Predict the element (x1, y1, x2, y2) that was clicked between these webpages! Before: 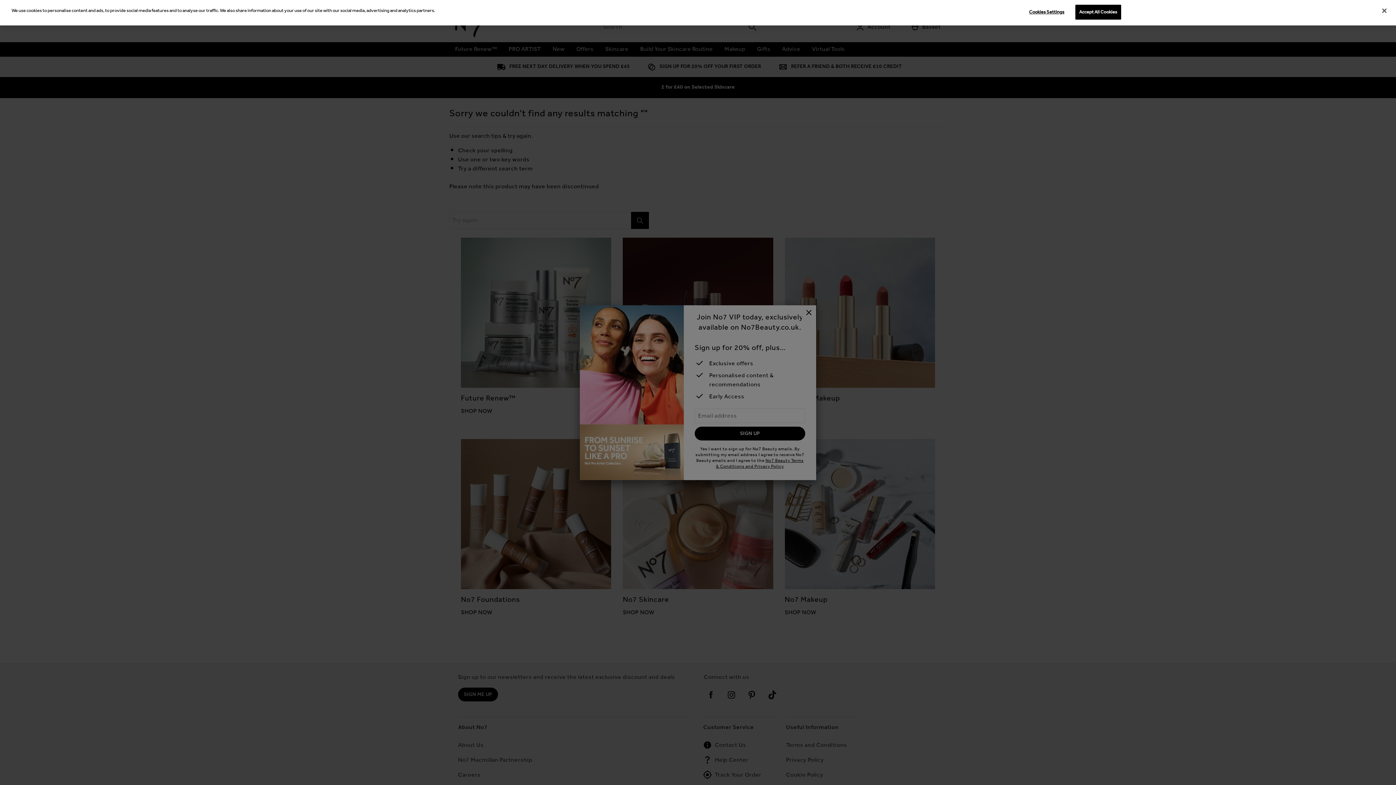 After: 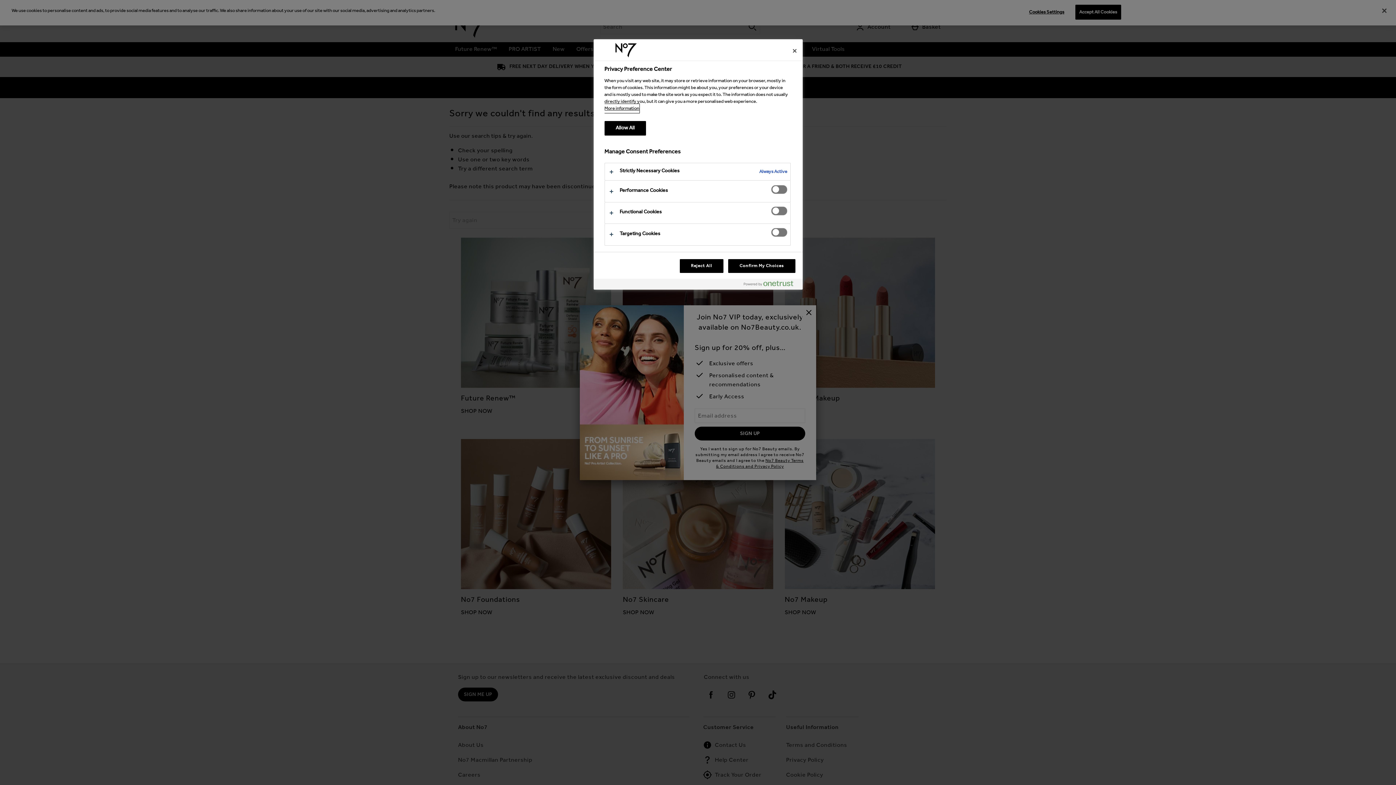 Action: bbox: (1024, 5, 1069, 19) label: Cookies Settings